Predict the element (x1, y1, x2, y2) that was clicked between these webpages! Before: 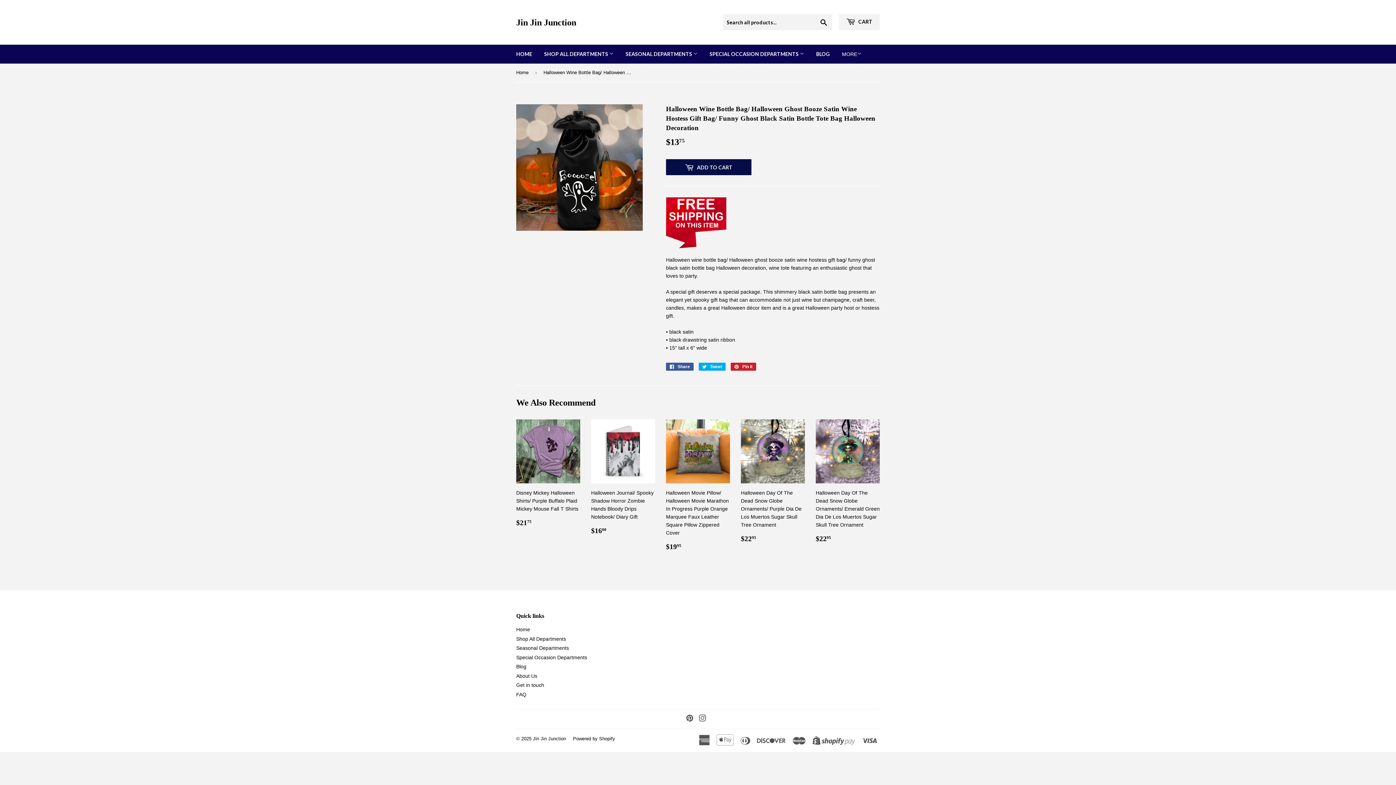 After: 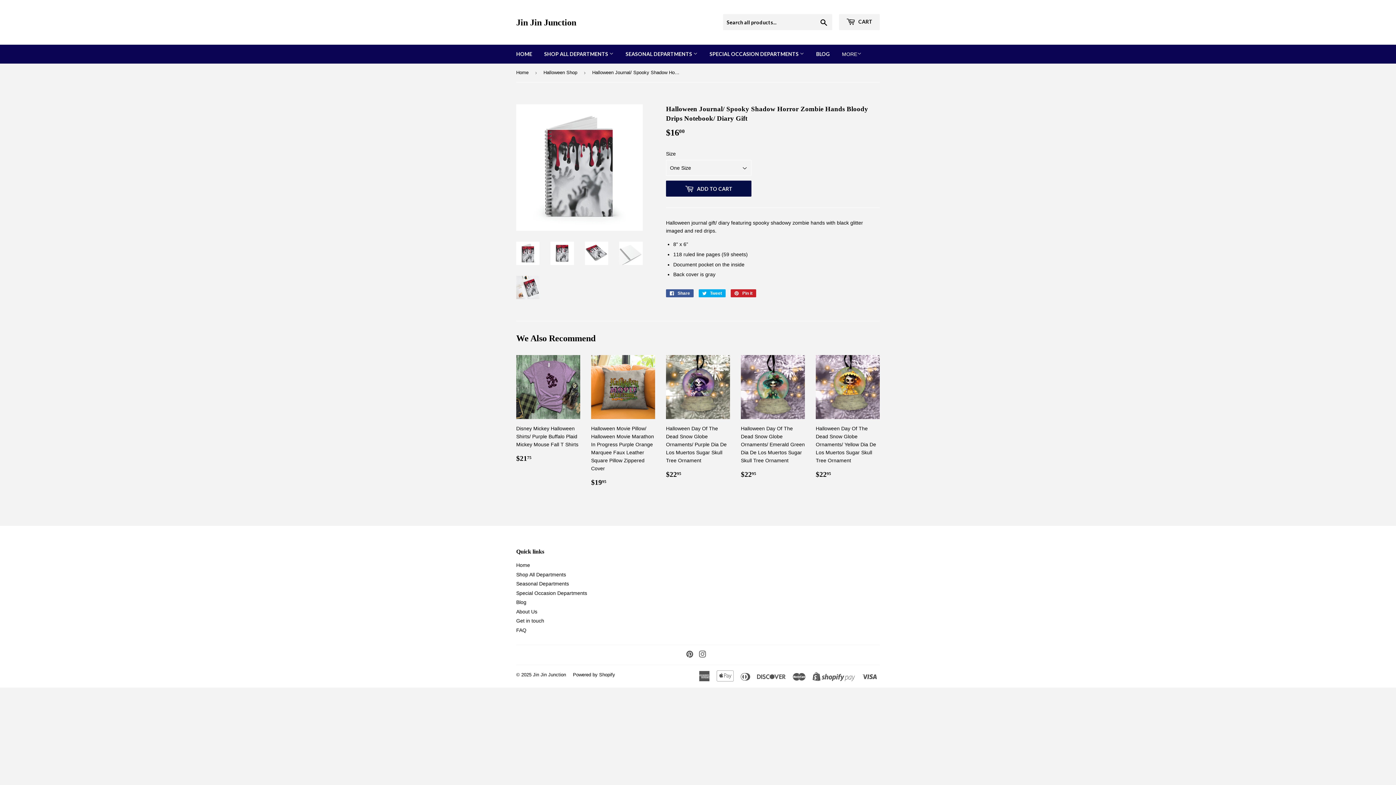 Action: label: Halloween Journal/ Spooky Shadow Horror Zombie Hands Bloody Drips Notebook/ Diary Gift

Regular price
$1600
$16.00 bbox: (591, 419, 655, 541)